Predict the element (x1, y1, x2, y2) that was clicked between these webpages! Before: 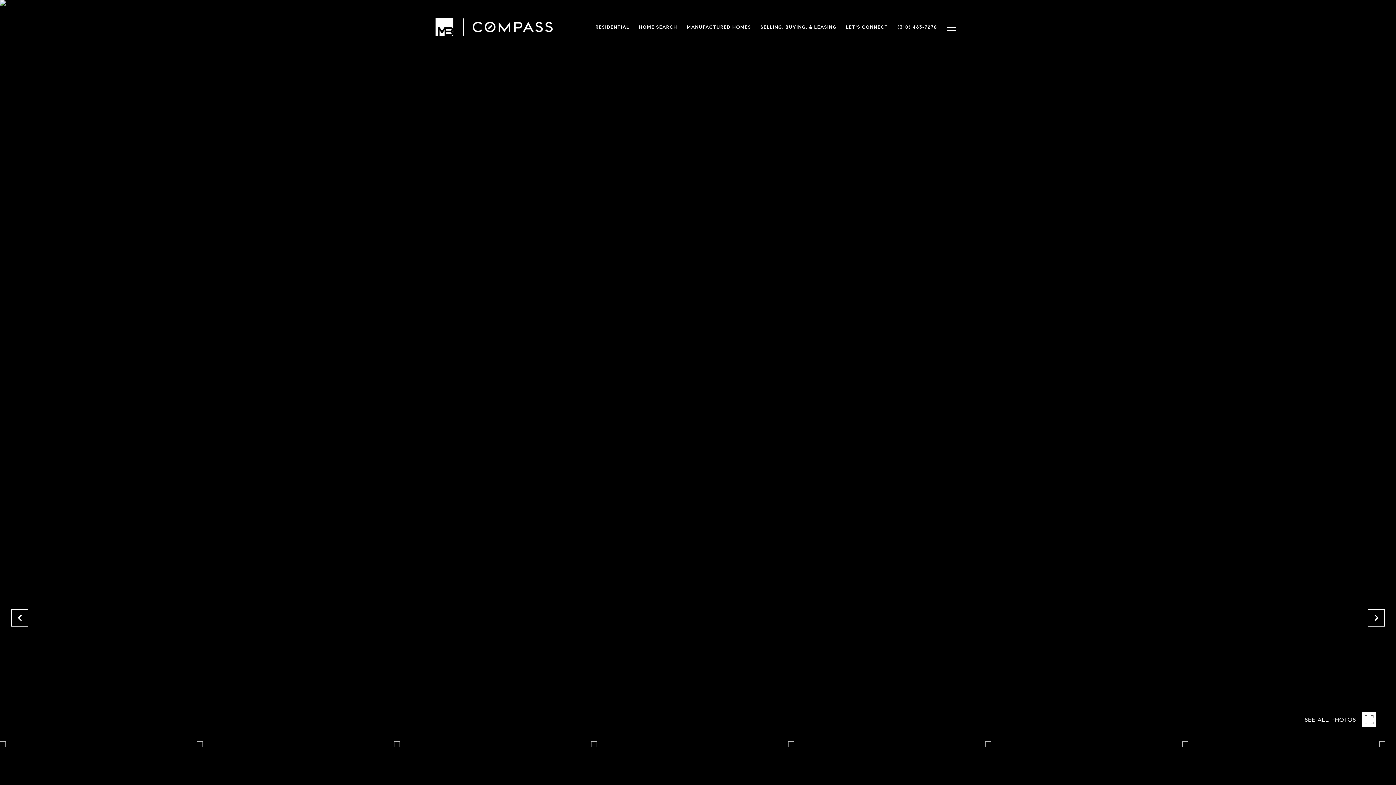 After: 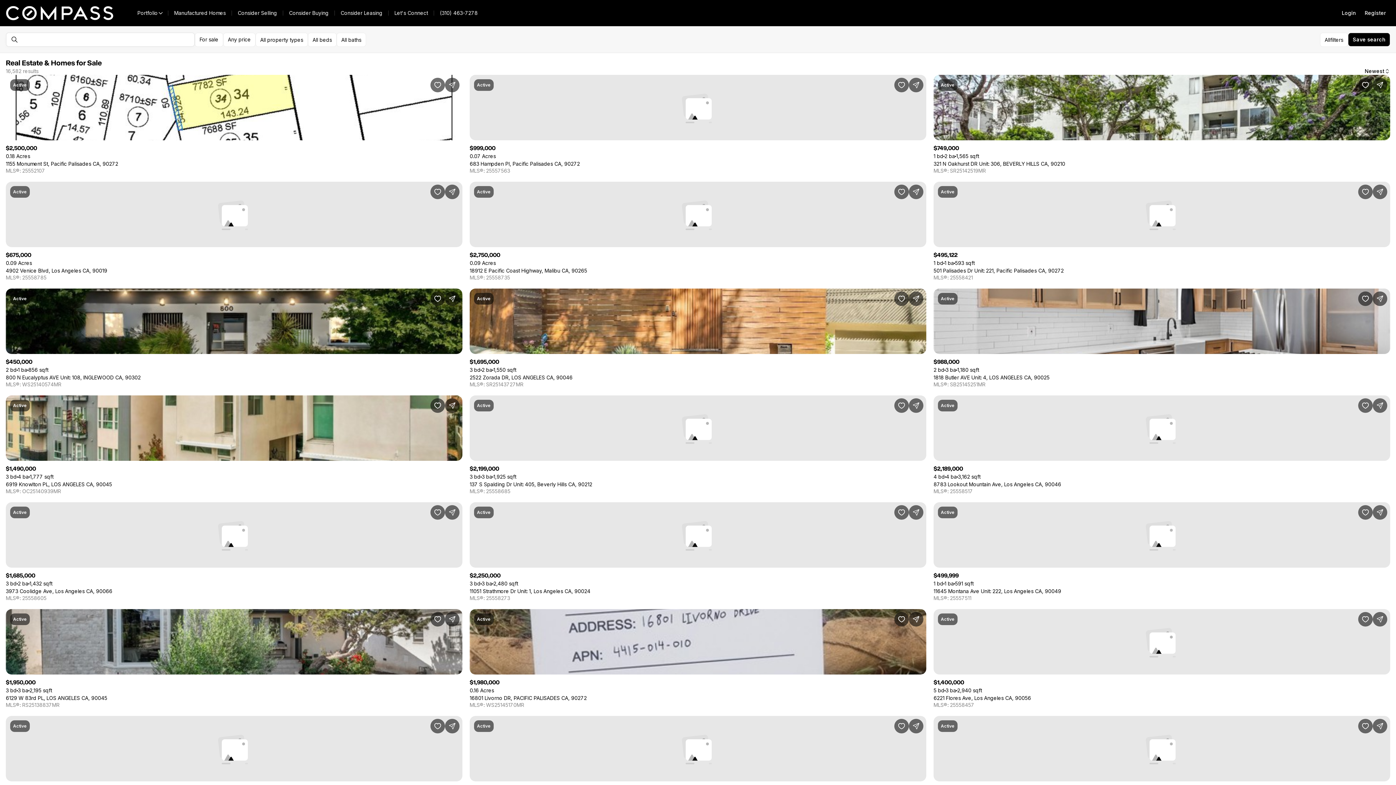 Action: bbox: (634, 20, 682, 34) label: HOME SEARCH